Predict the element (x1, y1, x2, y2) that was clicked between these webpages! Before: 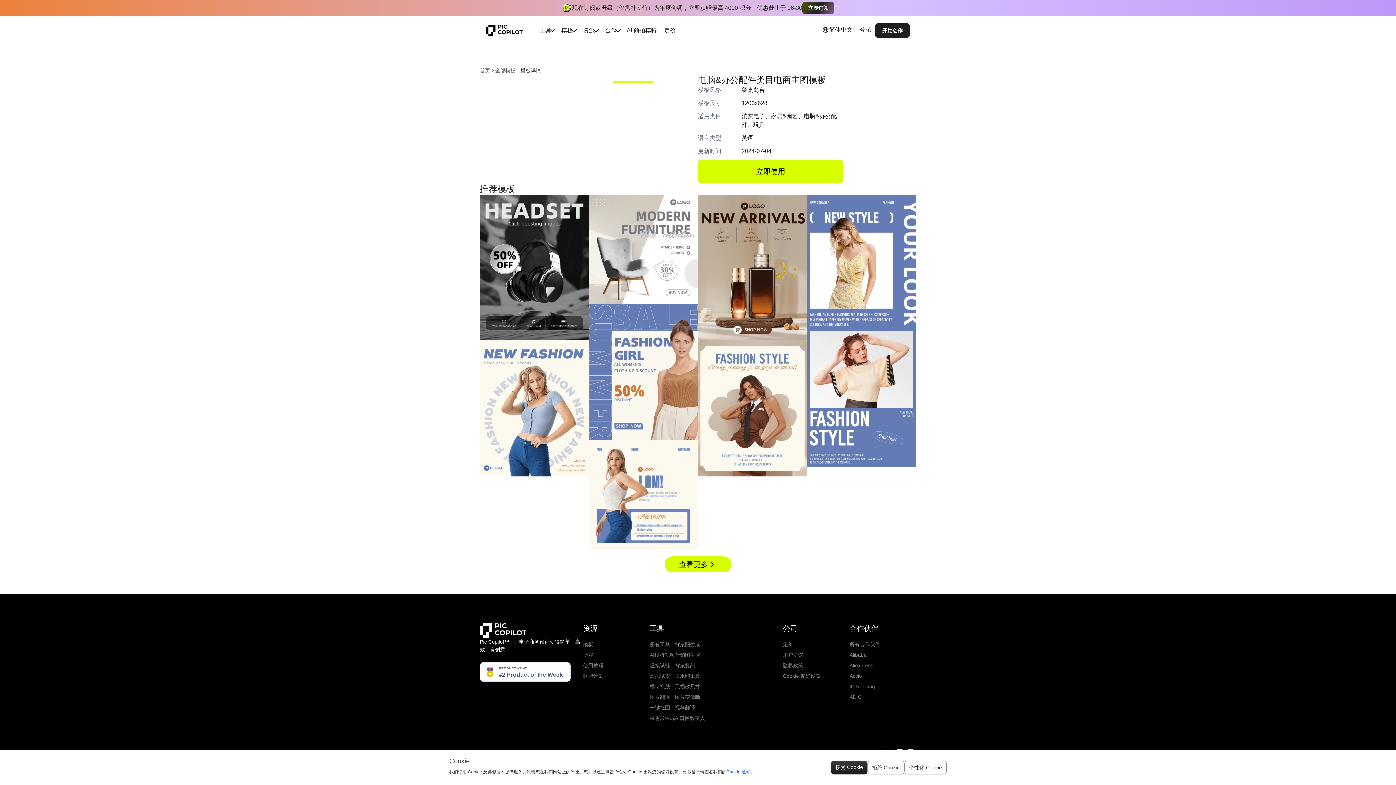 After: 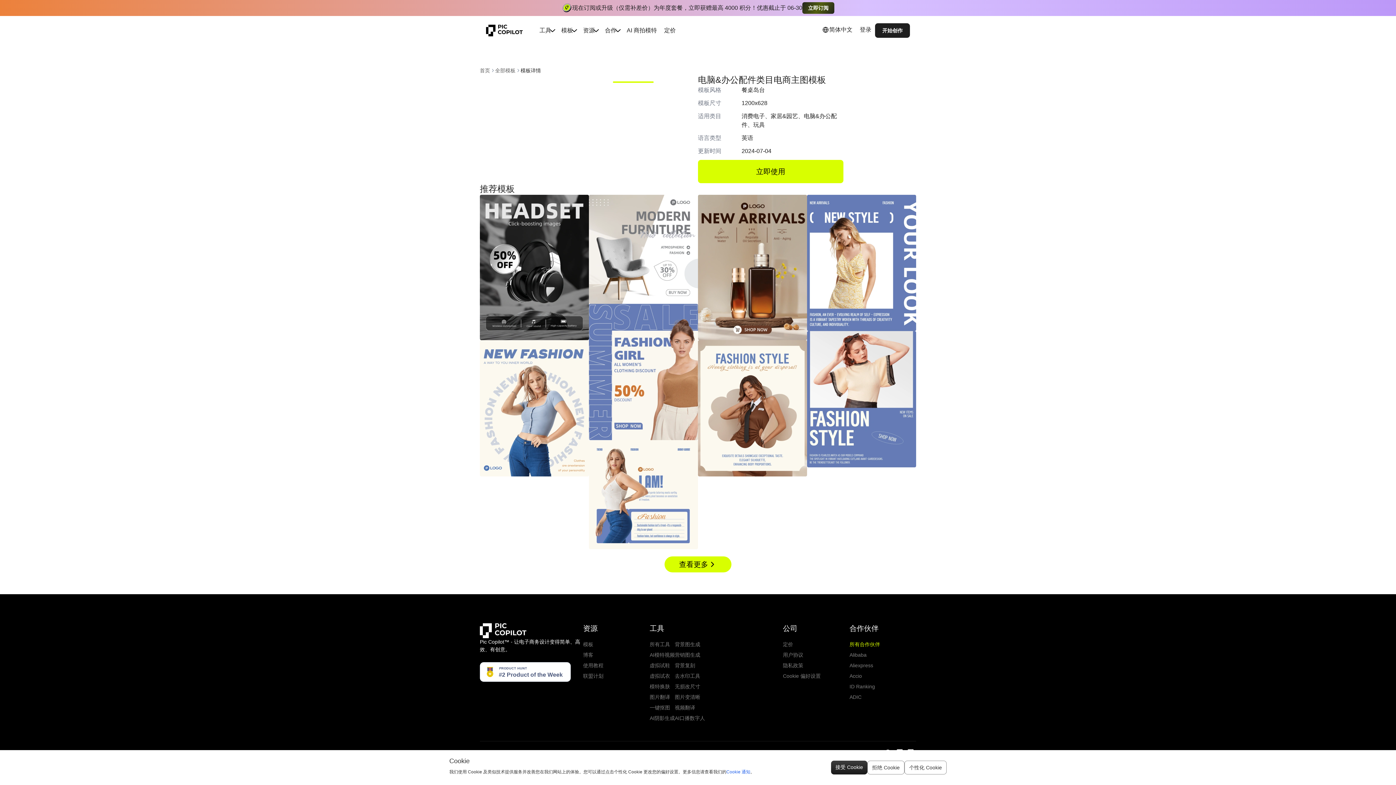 Action: bbox: (849, 641, 916, 648) label: 所有合作伙伴